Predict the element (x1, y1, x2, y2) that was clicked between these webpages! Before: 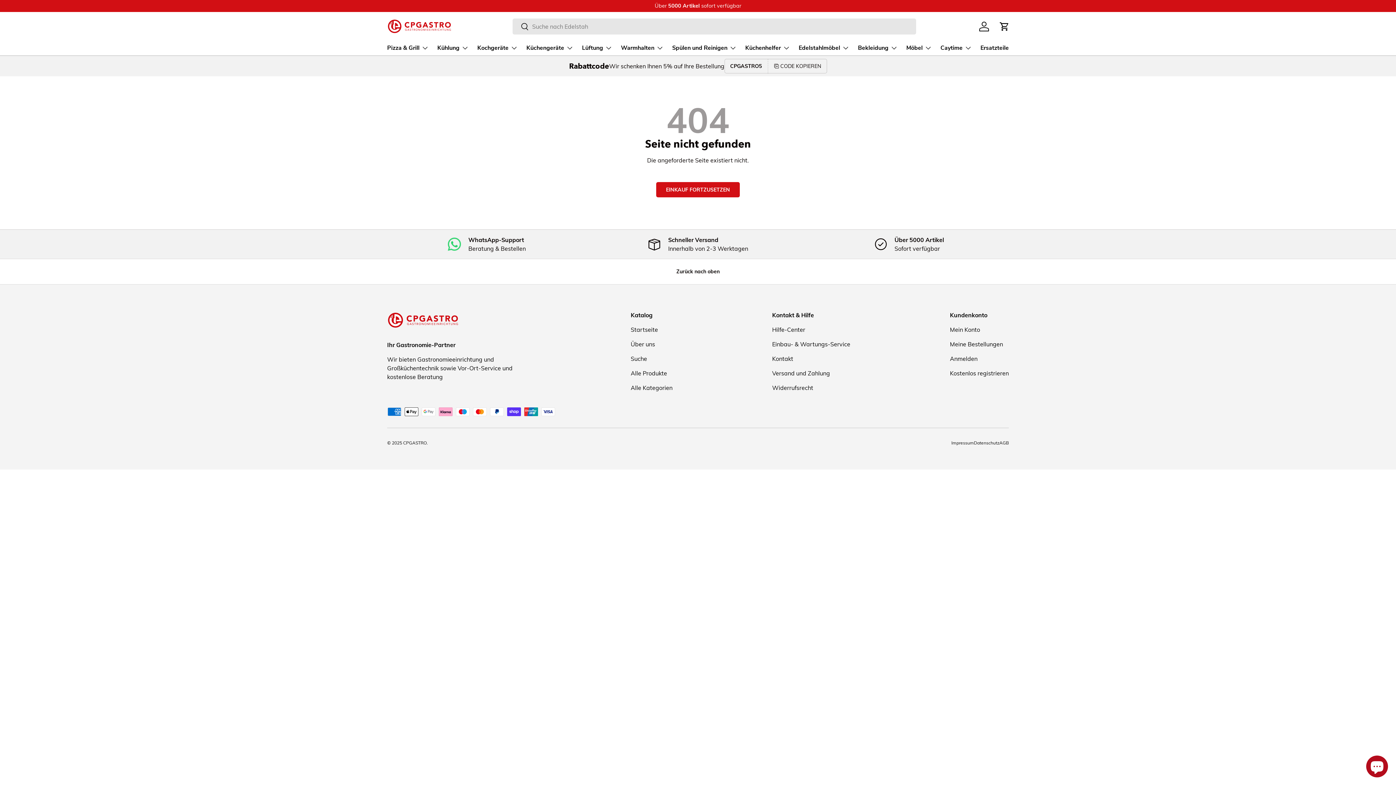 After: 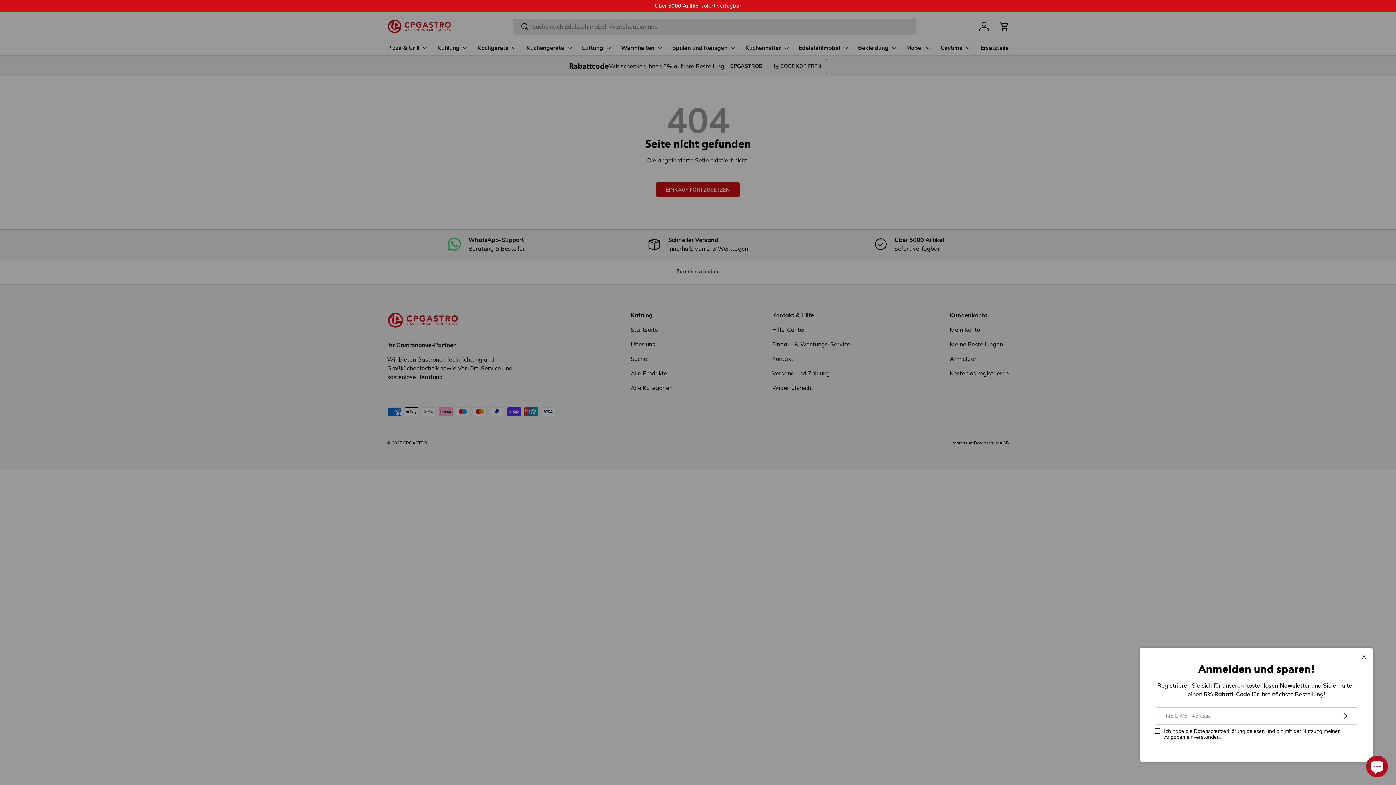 Action: label: CODE KOPIEREN bbox: (767, 58, 827, 73)